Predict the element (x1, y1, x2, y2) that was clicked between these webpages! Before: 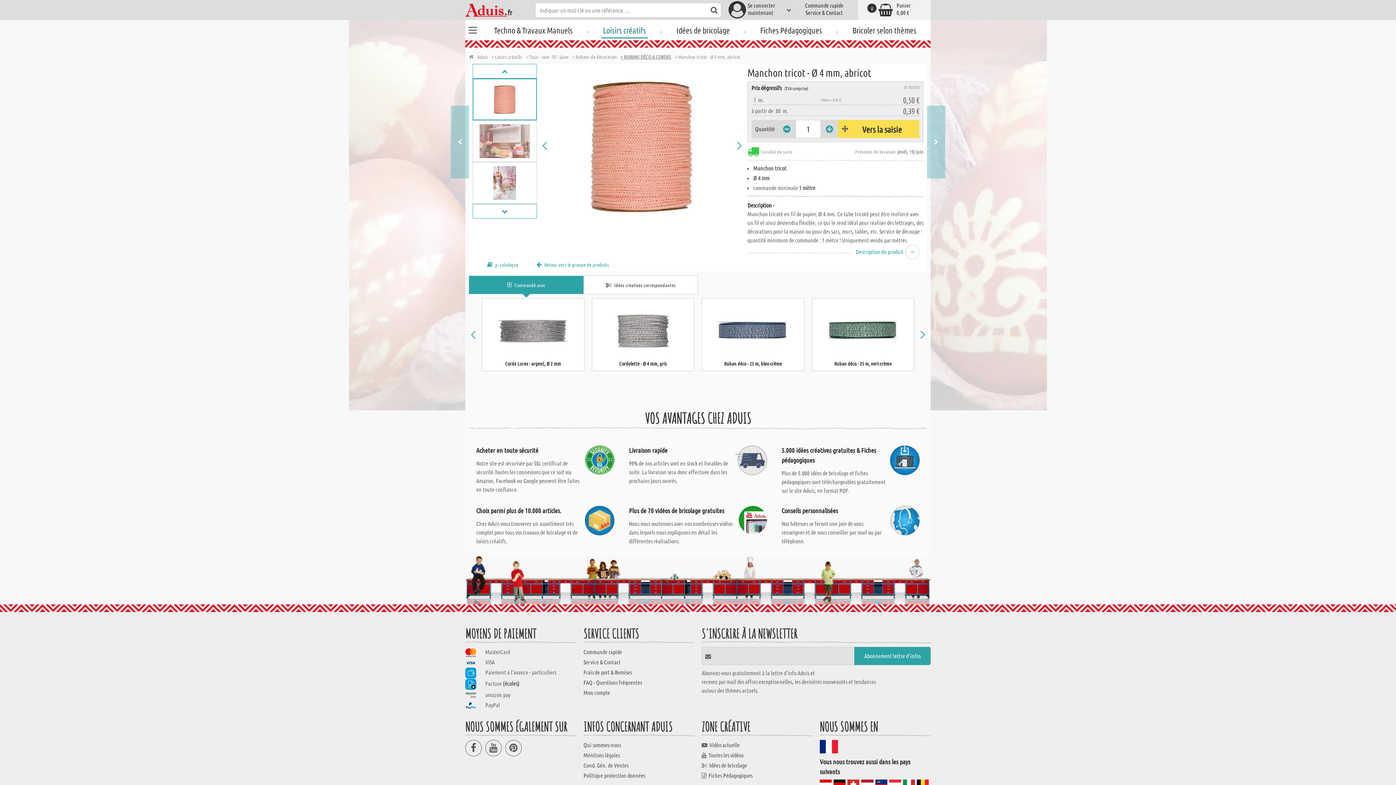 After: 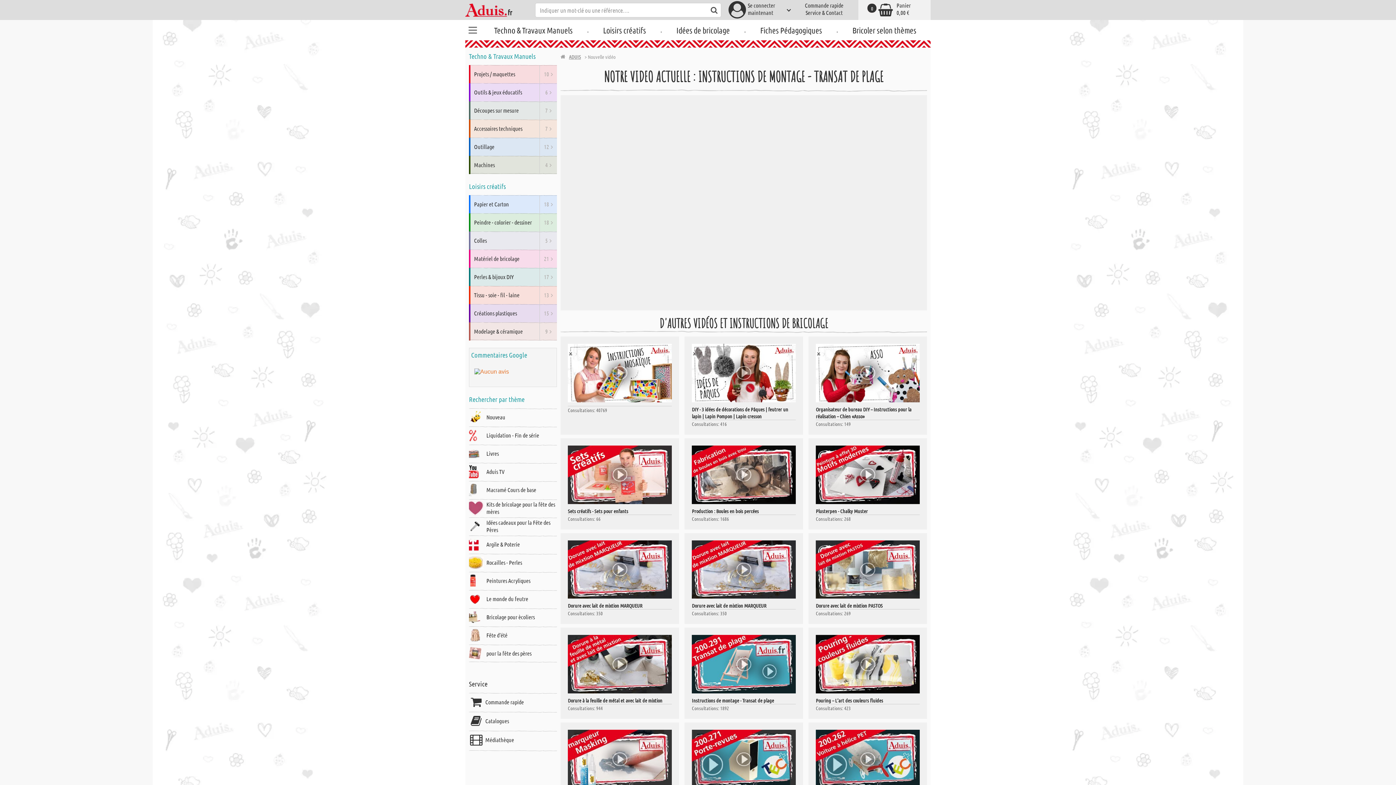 Action: bbox: (709, 740, 740, 750) label: Vidéo actuelle